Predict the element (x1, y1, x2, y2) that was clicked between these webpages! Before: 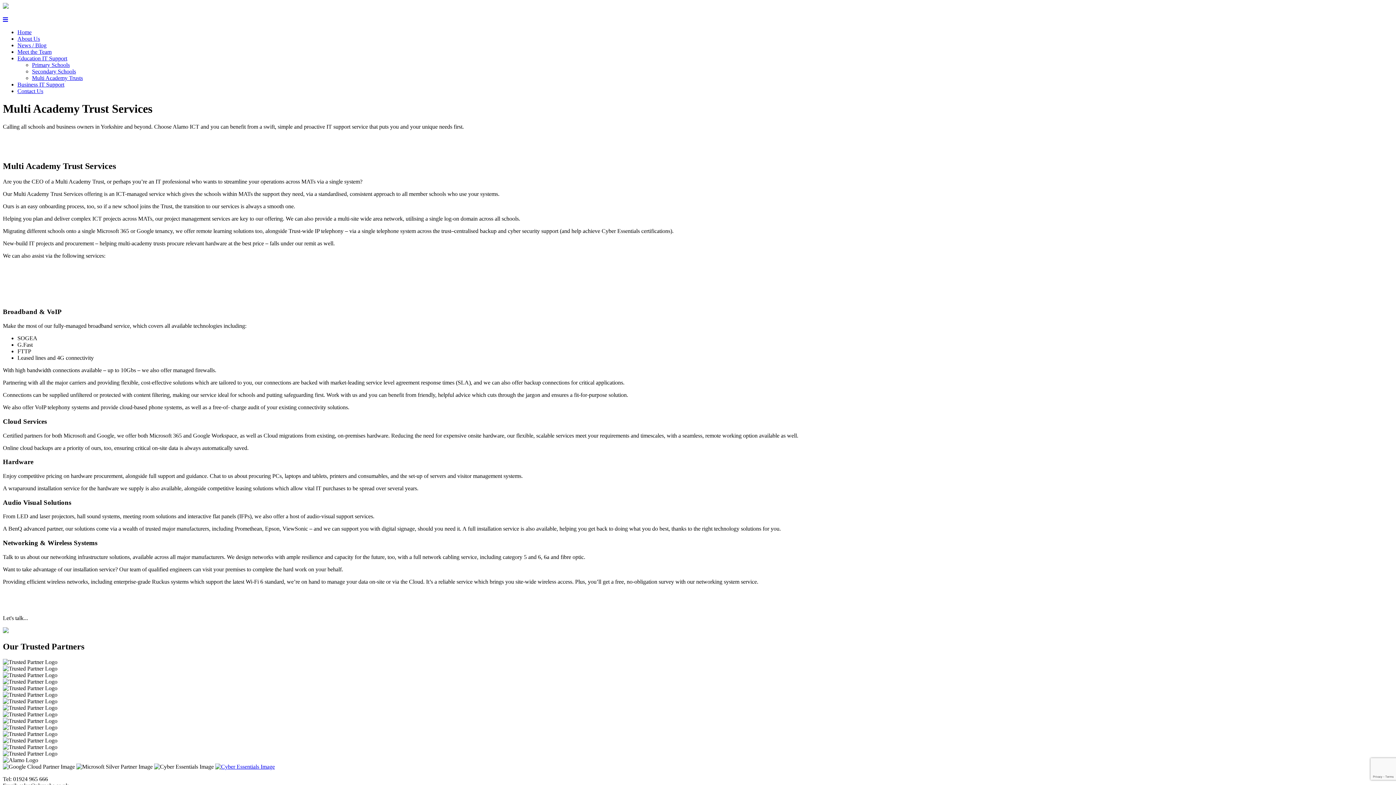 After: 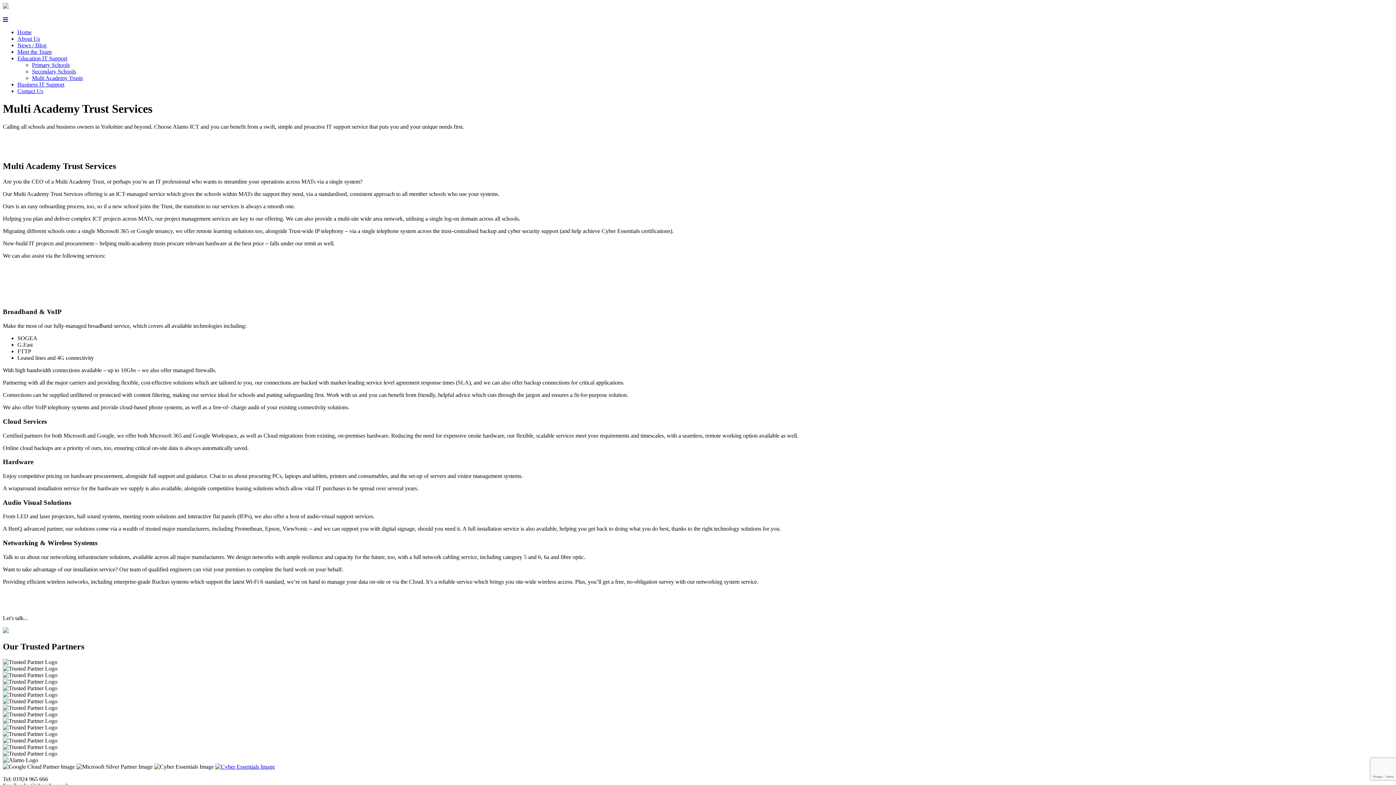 Action: bbox: (2, 16, 8, 22)